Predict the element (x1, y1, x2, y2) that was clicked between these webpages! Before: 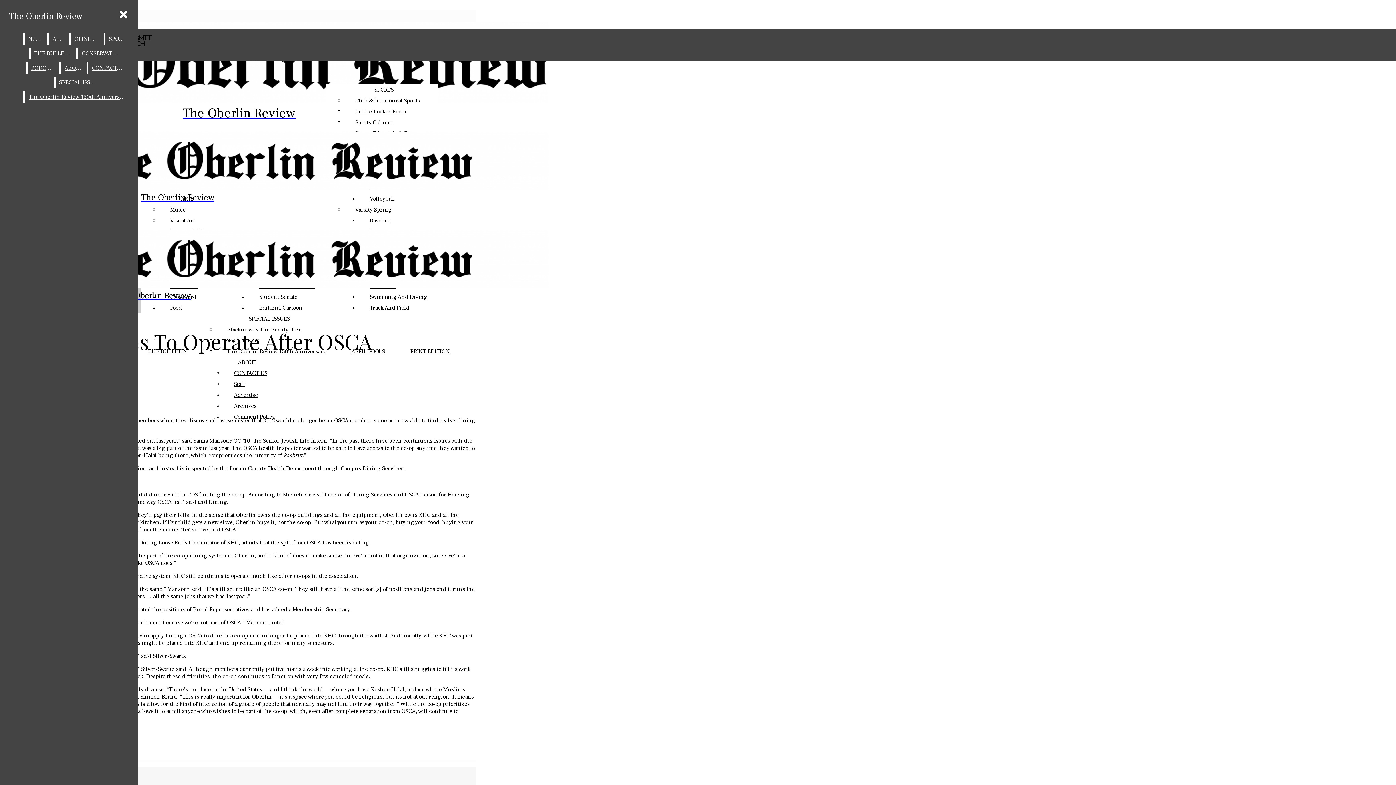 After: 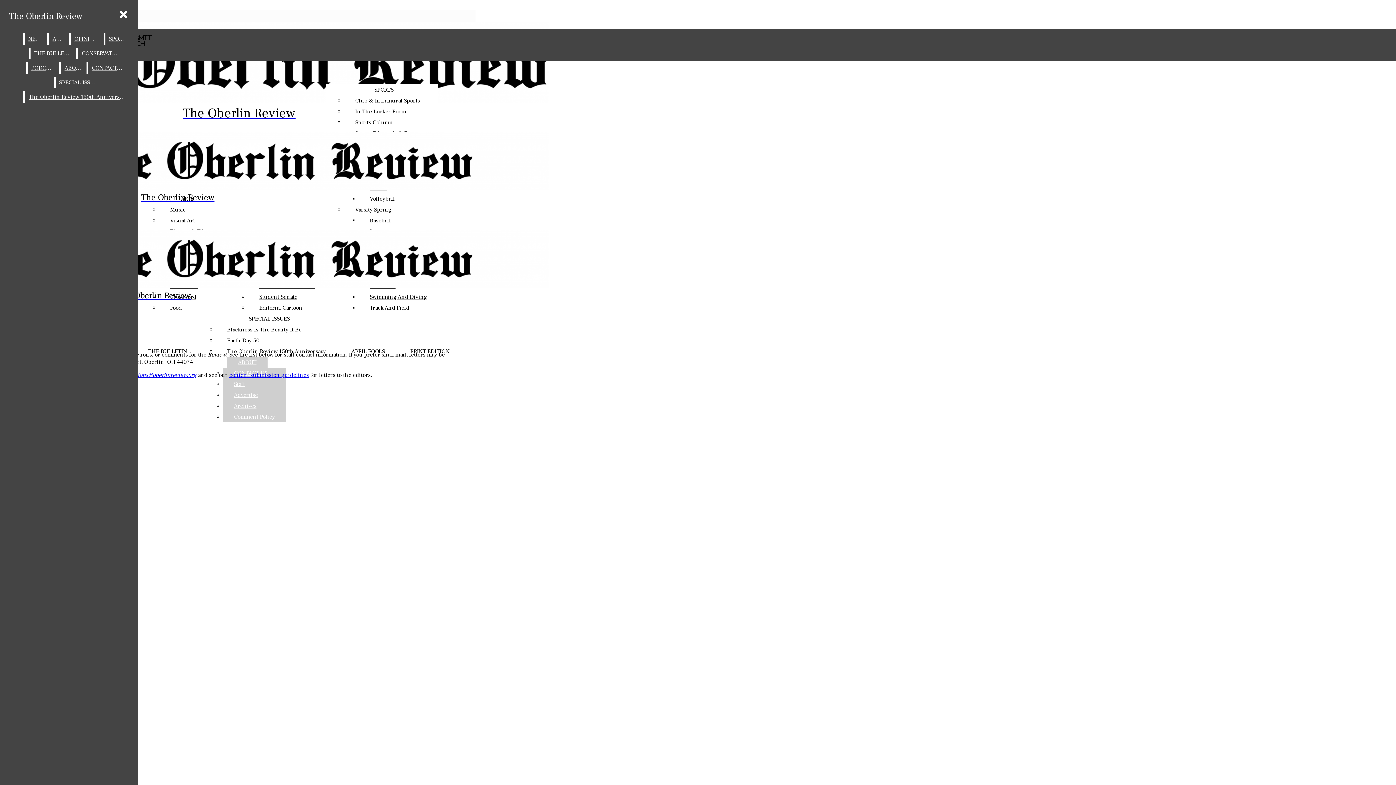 Action: label: CONTACT US bbox: (88, 62, 127, 73)